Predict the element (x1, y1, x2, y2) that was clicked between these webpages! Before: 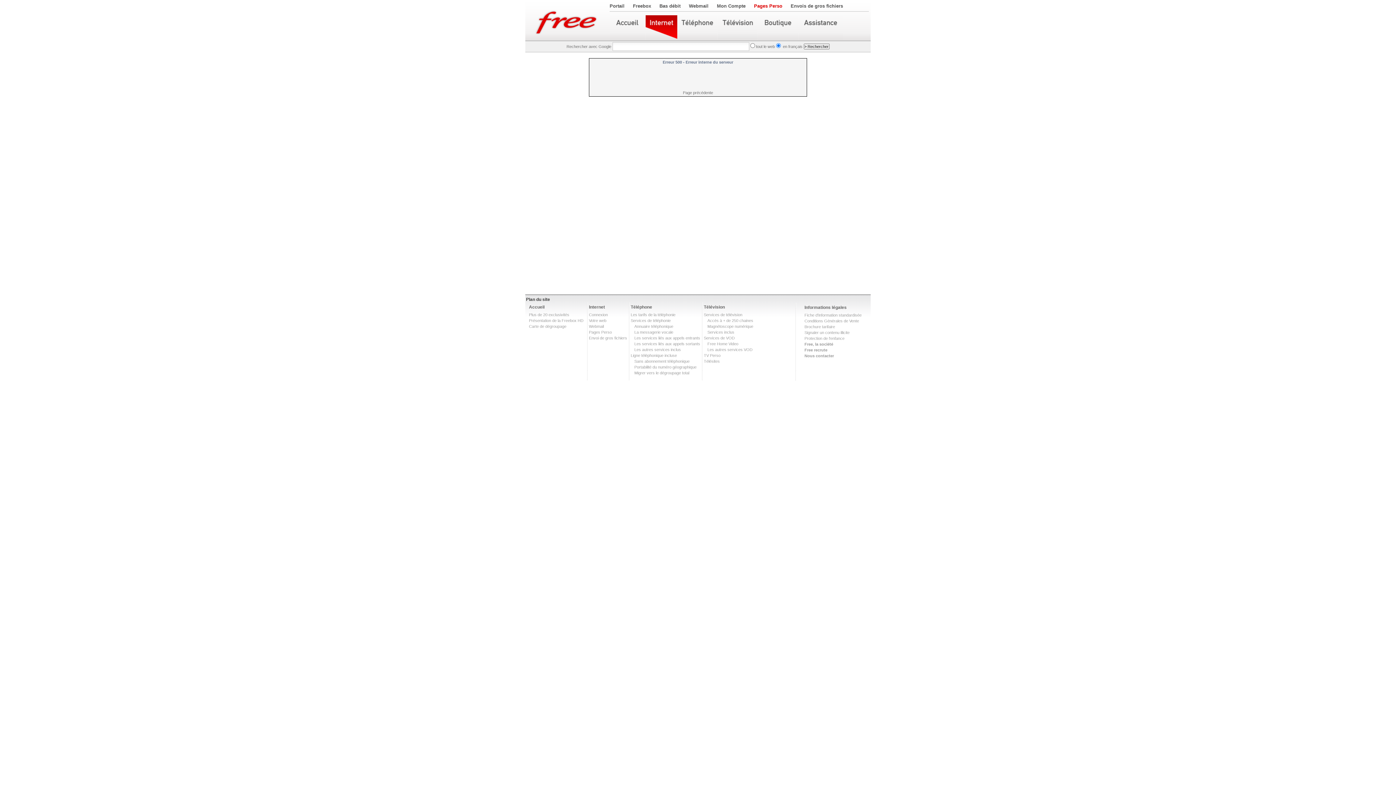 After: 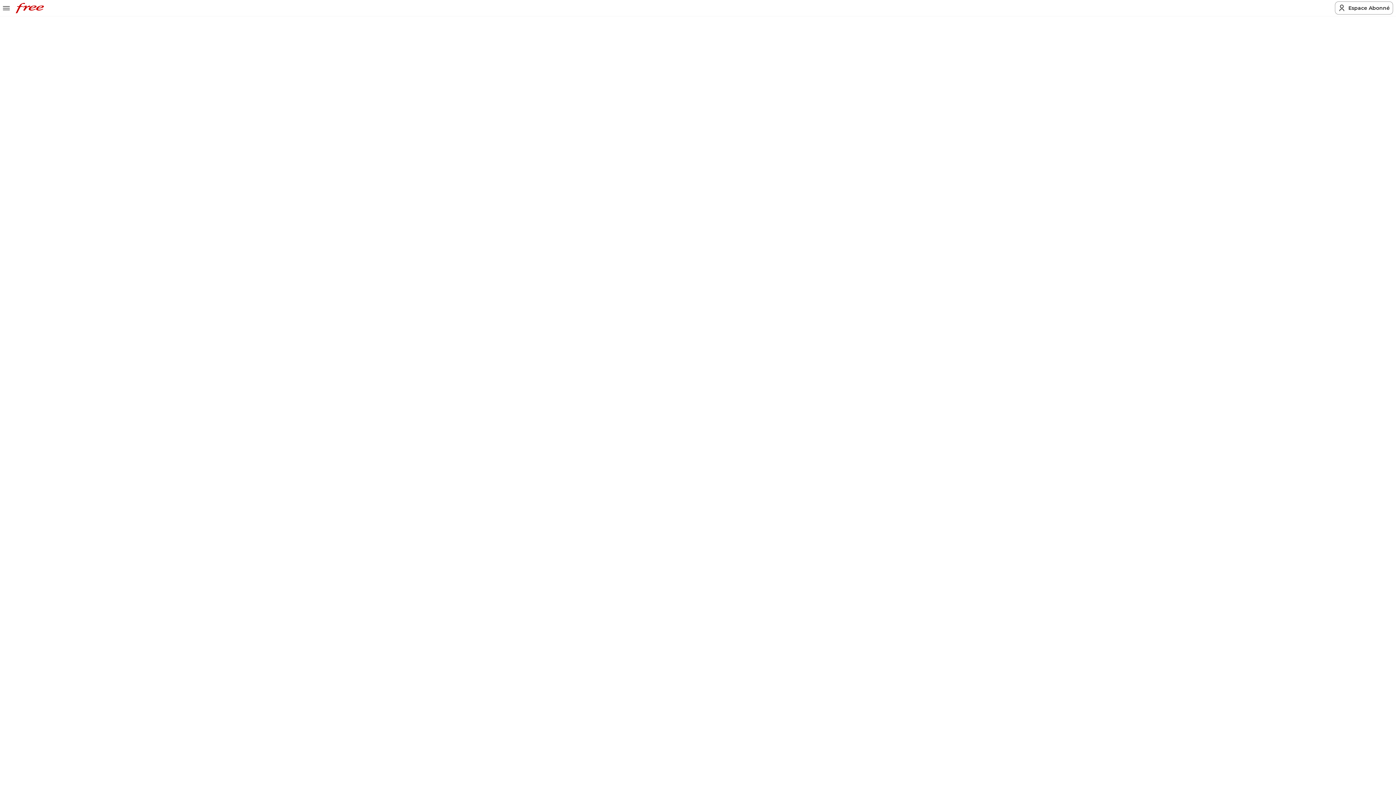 Action: bbox: (804, 318, 859, 323) label: Conditions Générales de Vente